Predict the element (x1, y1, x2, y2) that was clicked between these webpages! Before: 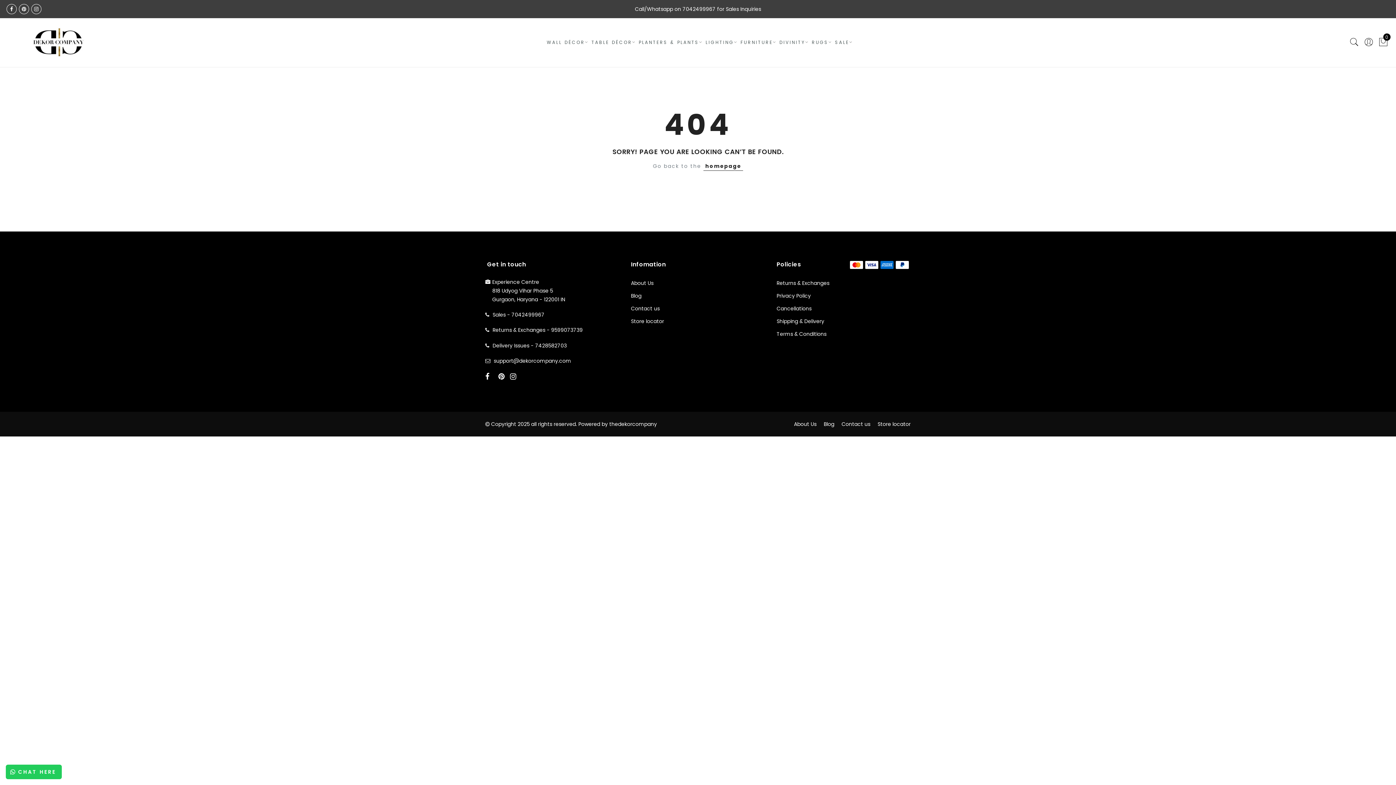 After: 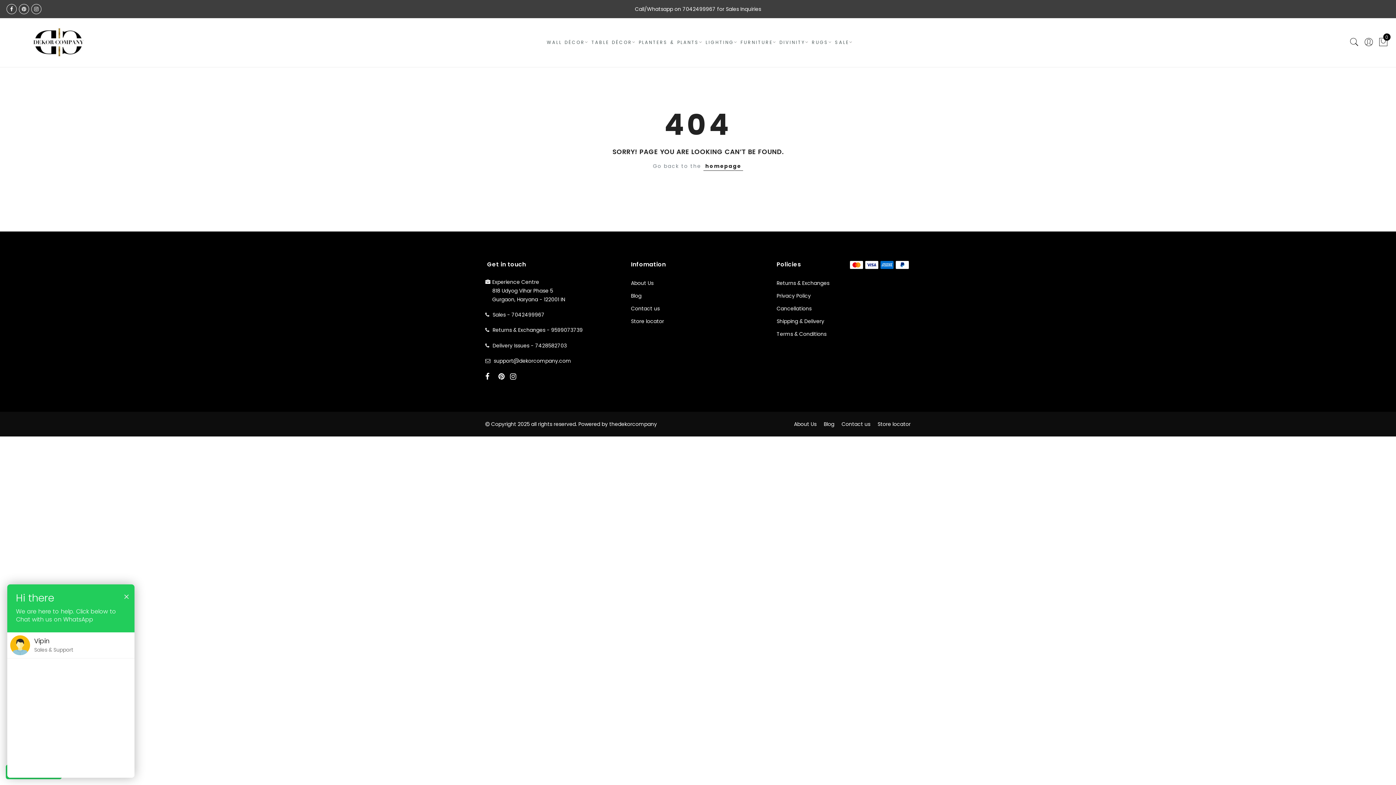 Action: bbox: (5, 765, 61, 779) label: Chat Here